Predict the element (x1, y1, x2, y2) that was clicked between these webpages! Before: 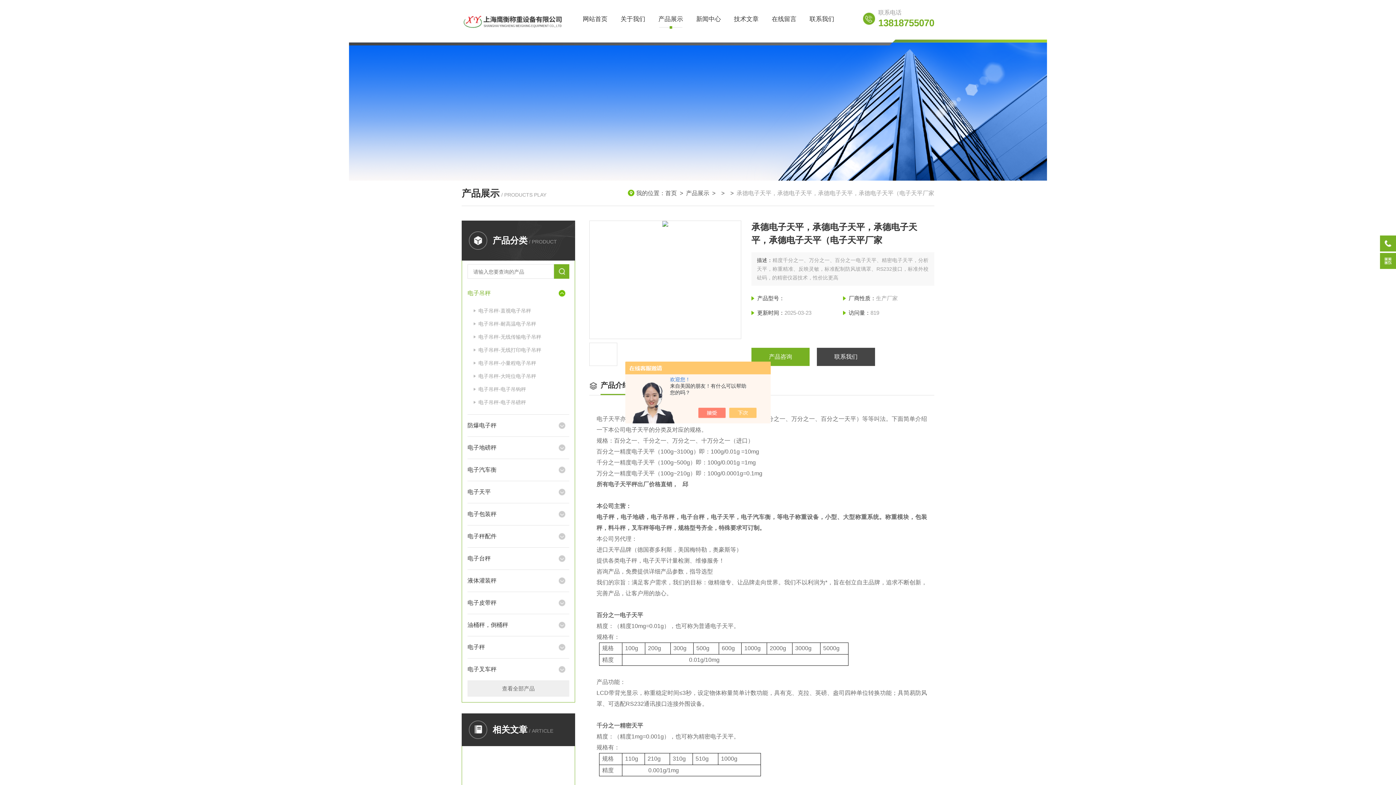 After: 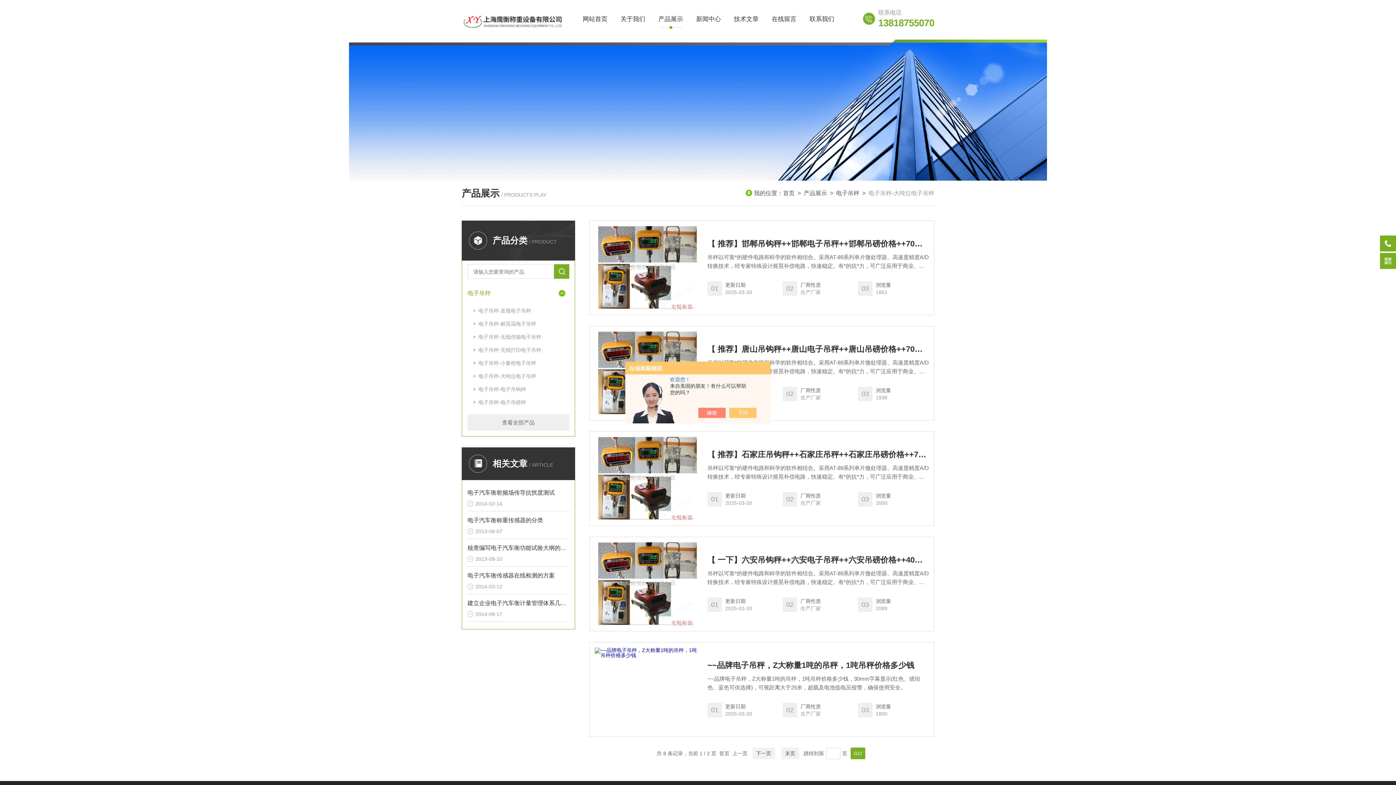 Action: bbox: (467, 369, 569, 382) label: 电子吊秤-大吨位电子吊秤